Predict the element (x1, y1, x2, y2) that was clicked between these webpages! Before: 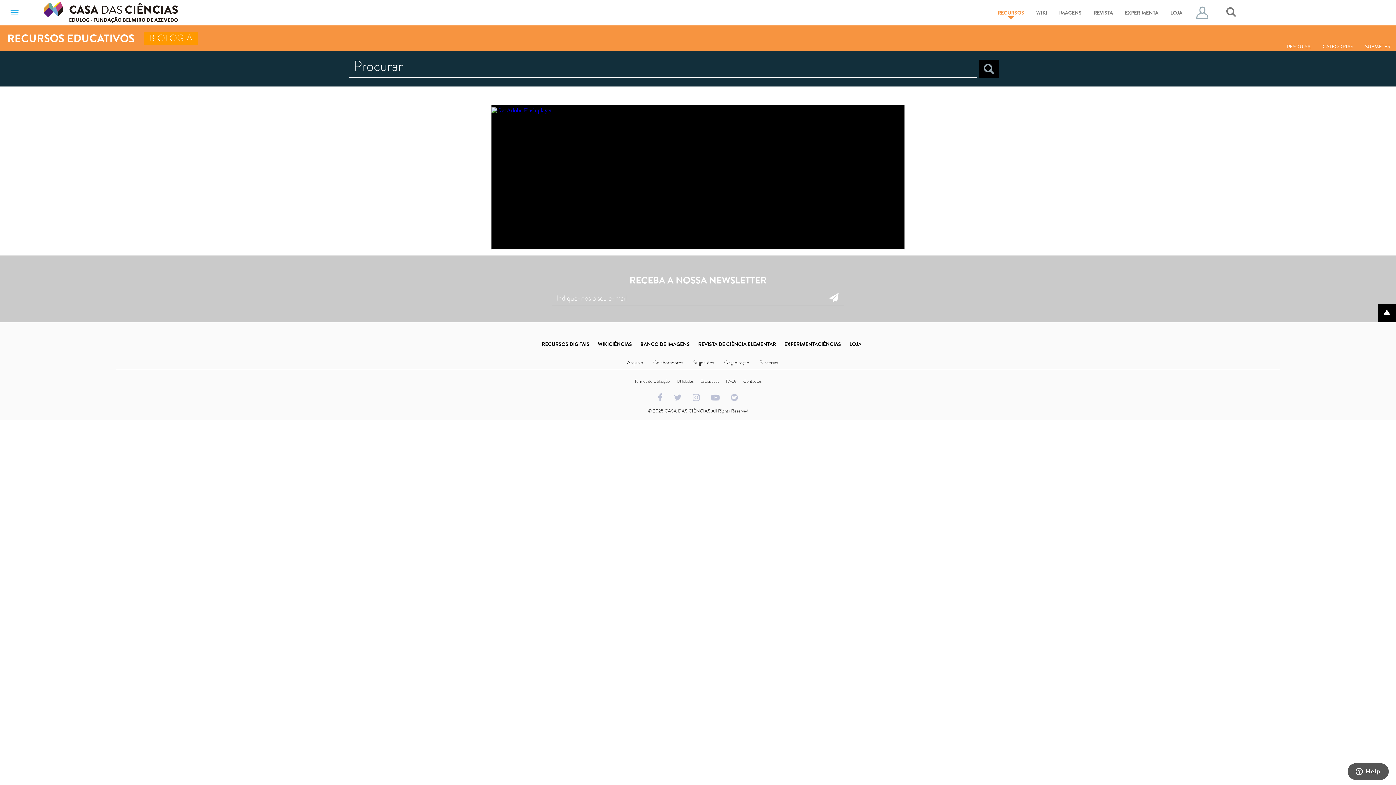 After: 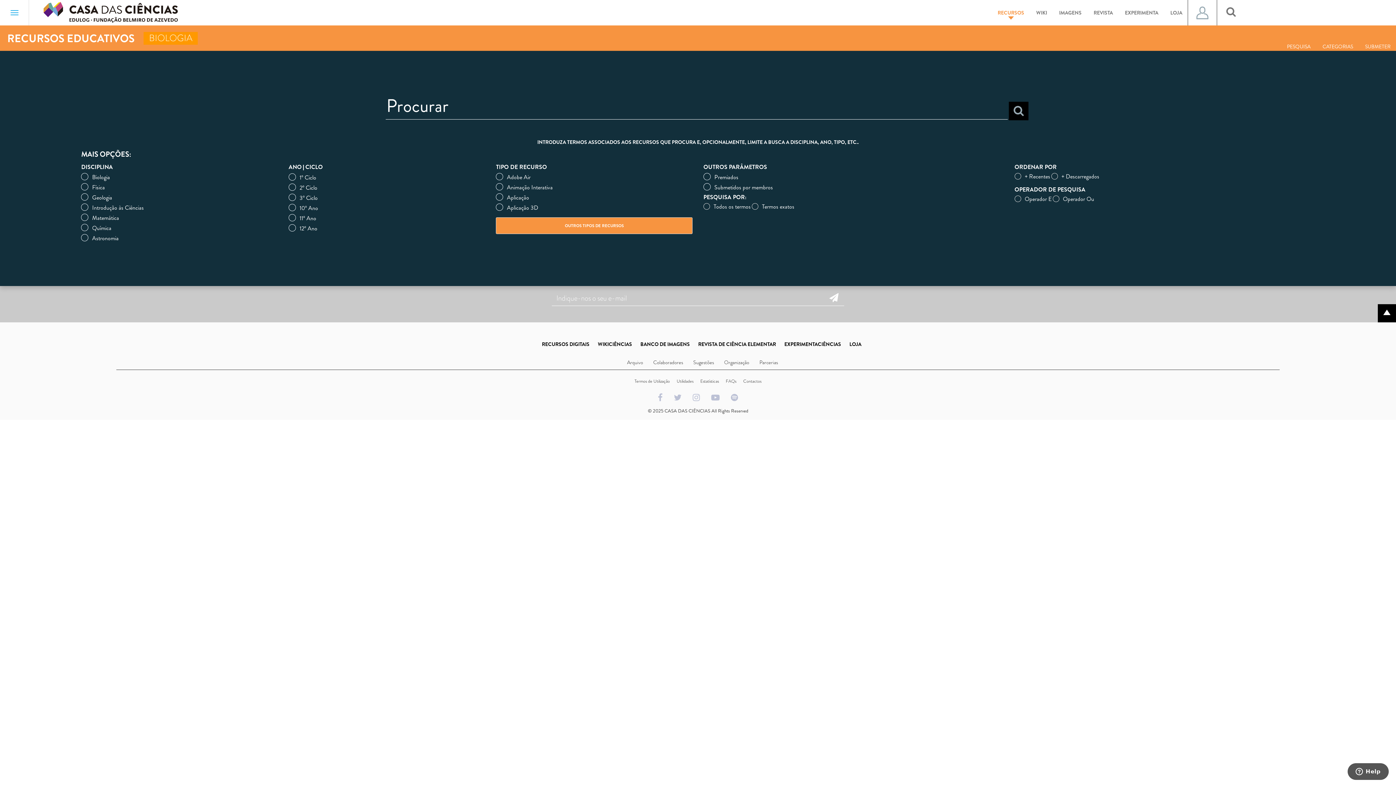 Action: bbox: (1281, 39, 1316, 53) label: PESQUISA